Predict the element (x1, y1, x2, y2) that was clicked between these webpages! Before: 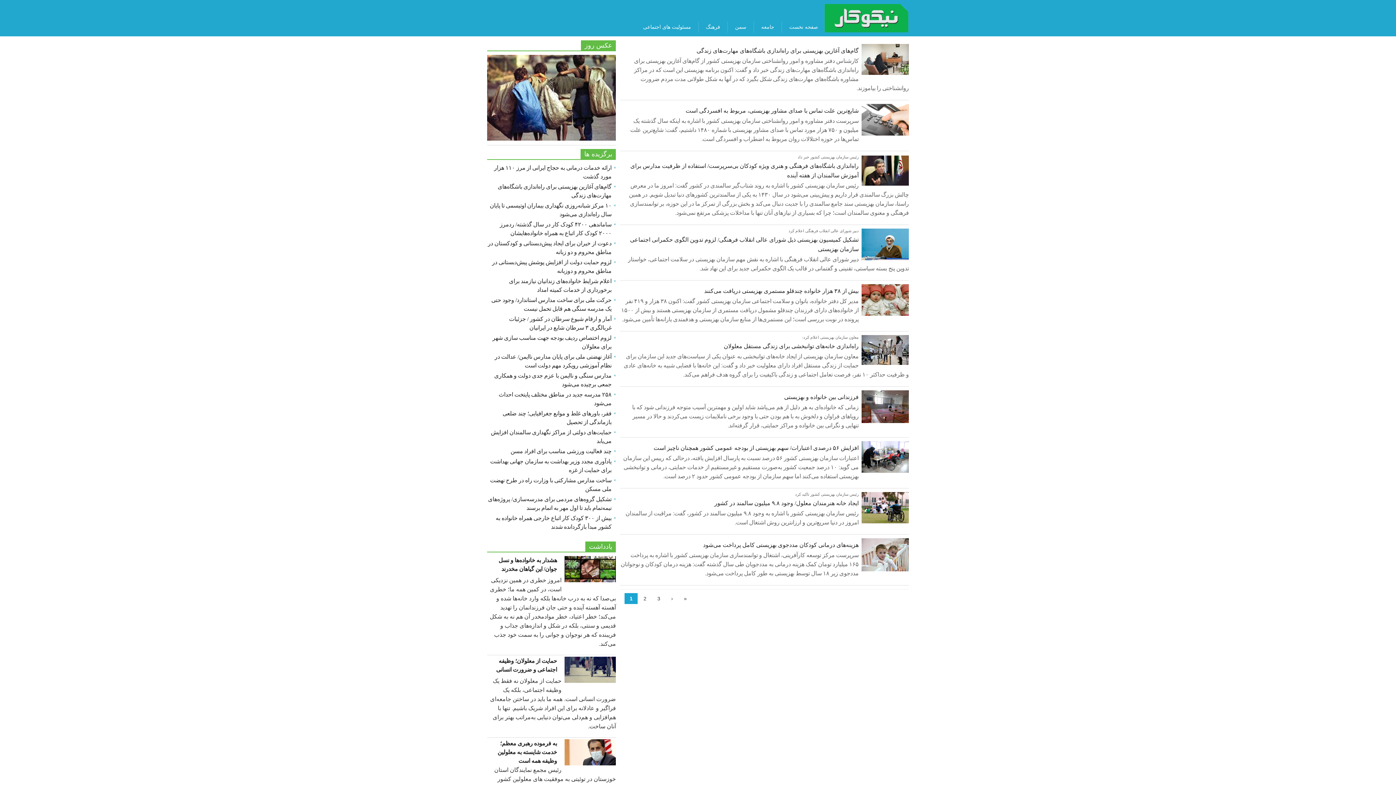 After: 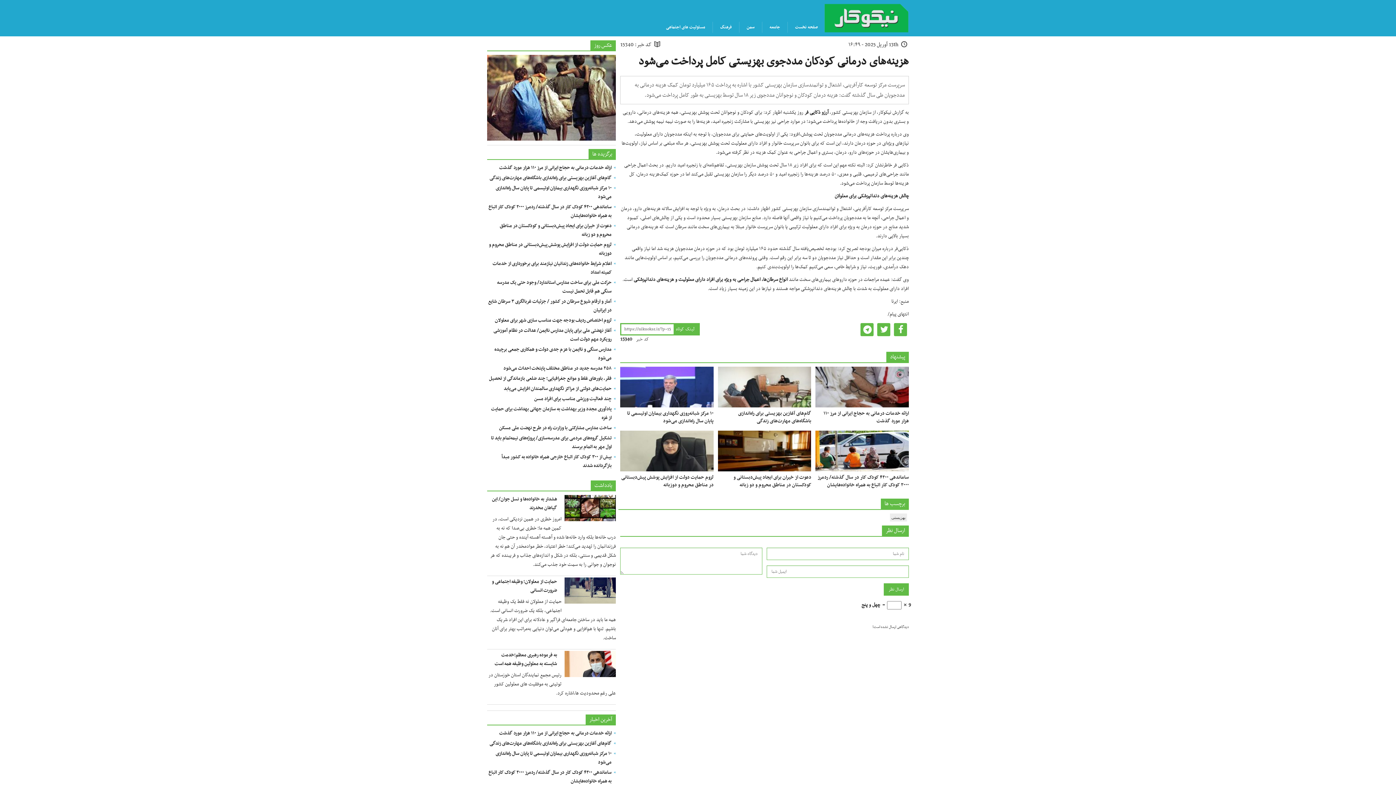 Action: label: هزینه‌های درمانی کودکان مددجوی بهزیستی کامل پرداخت می‌شود bbox: (703, 542, 858, 548)